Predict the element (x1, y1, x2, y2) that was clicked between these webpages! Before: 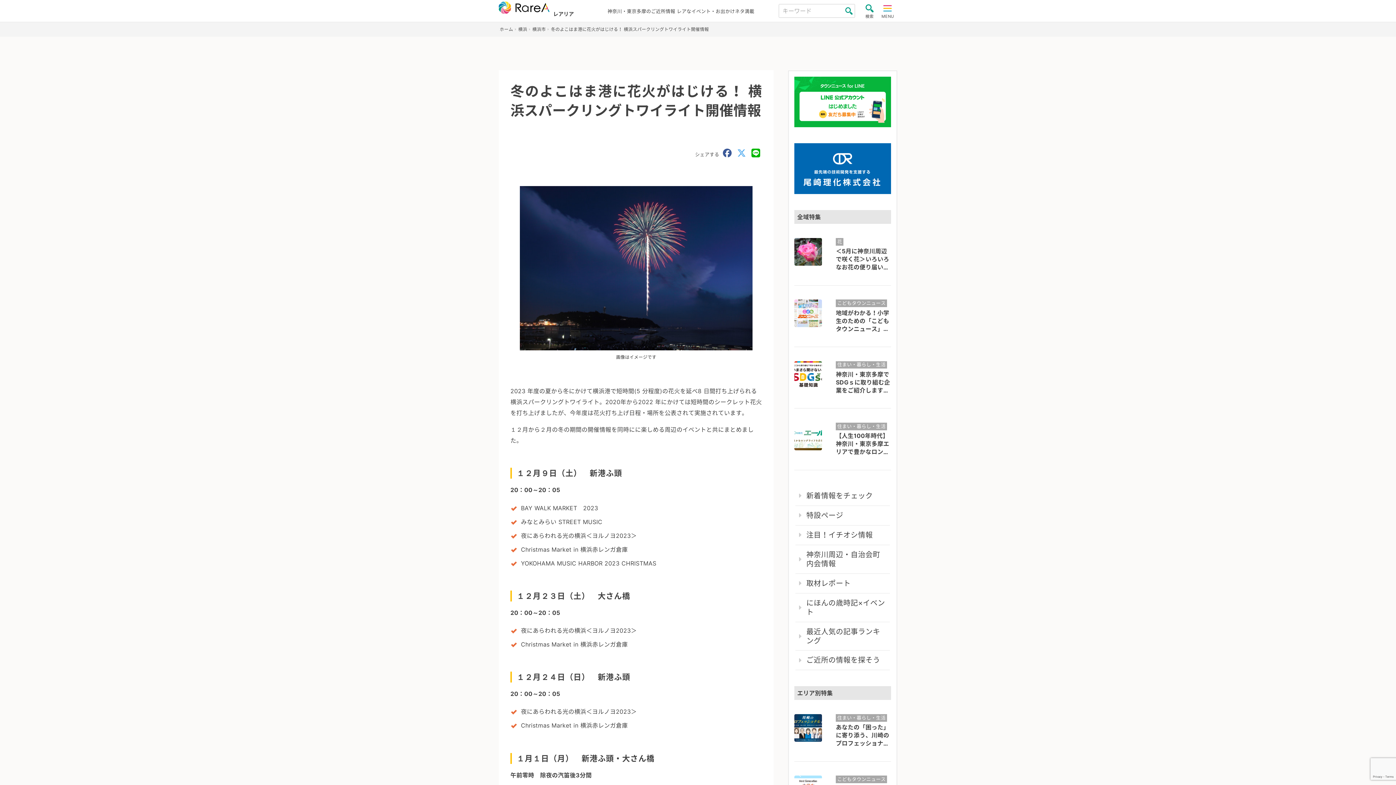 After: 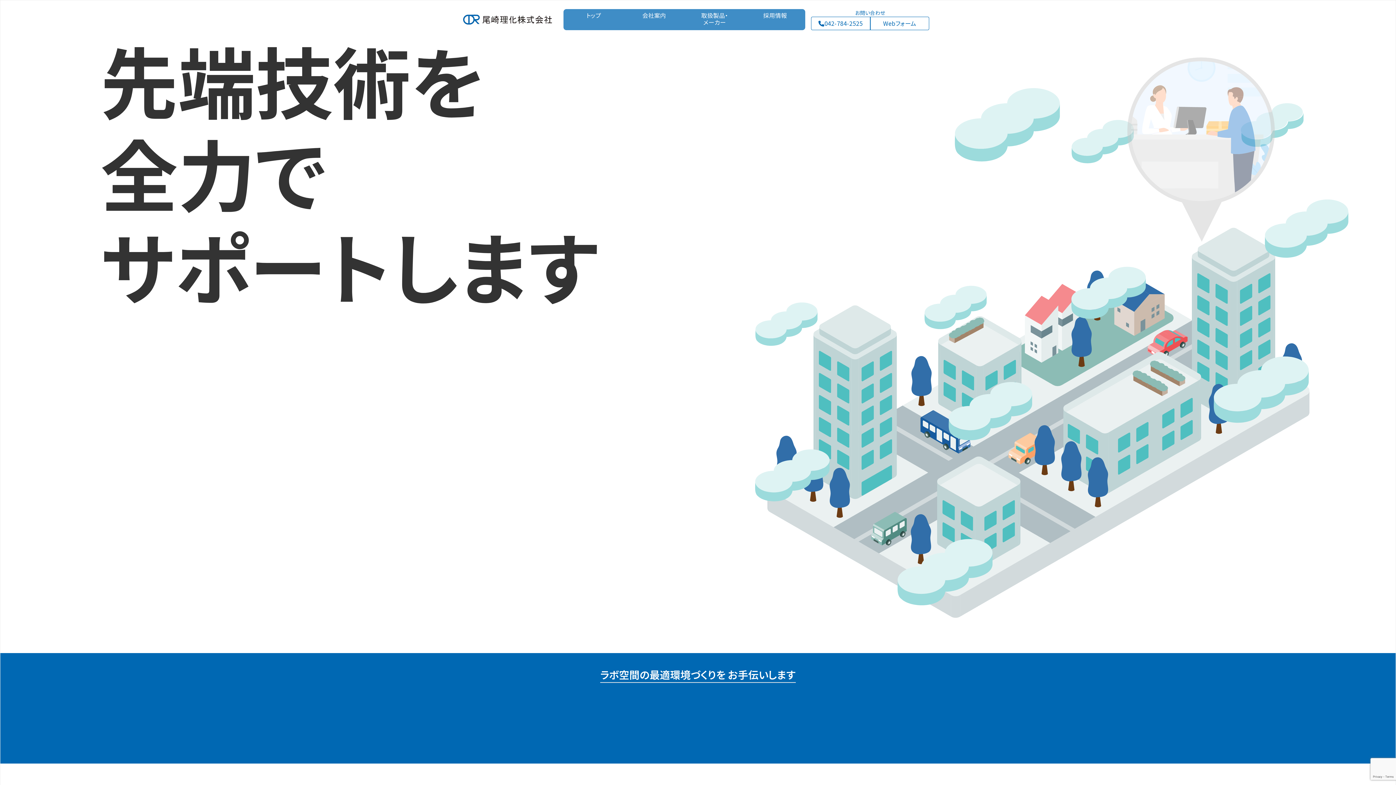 Action: bbox: (794, 143, 891, 150)